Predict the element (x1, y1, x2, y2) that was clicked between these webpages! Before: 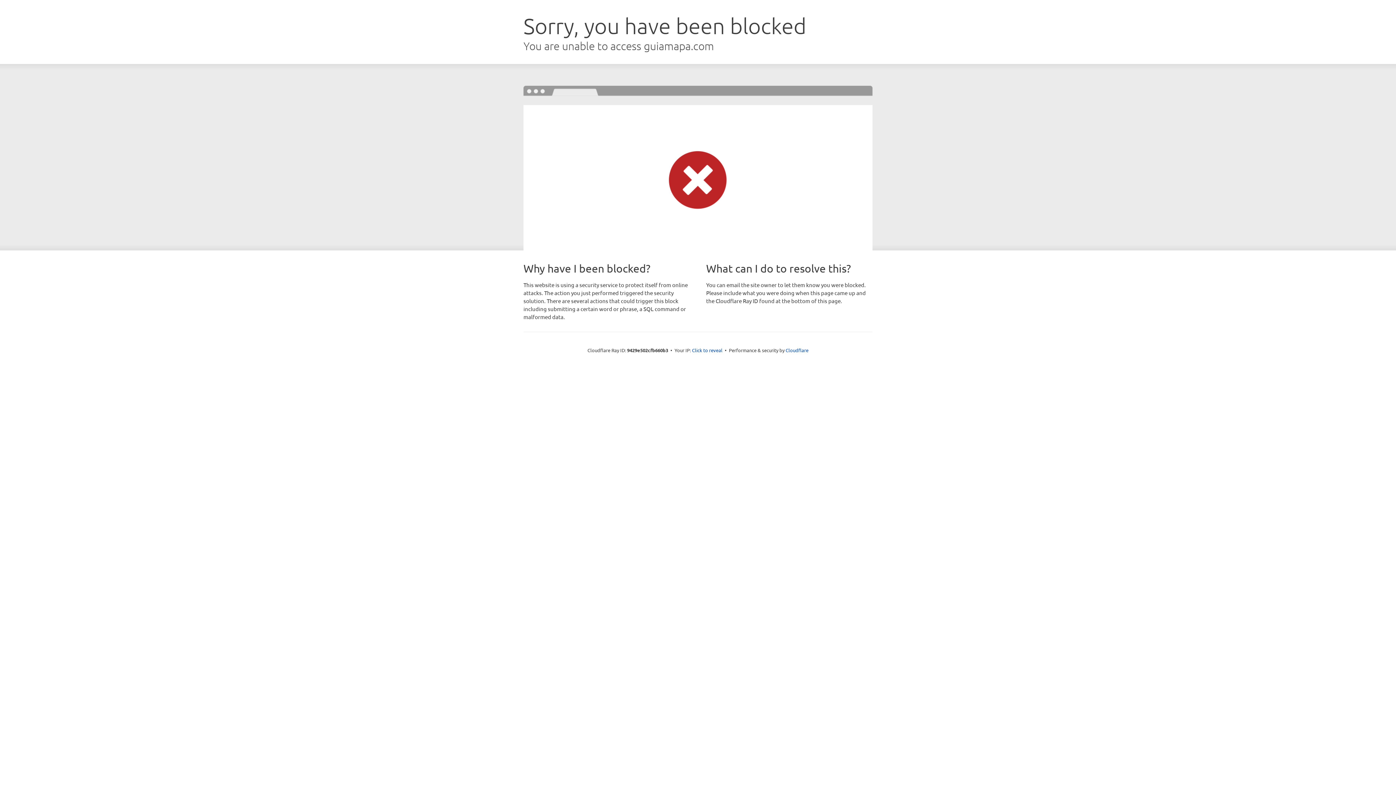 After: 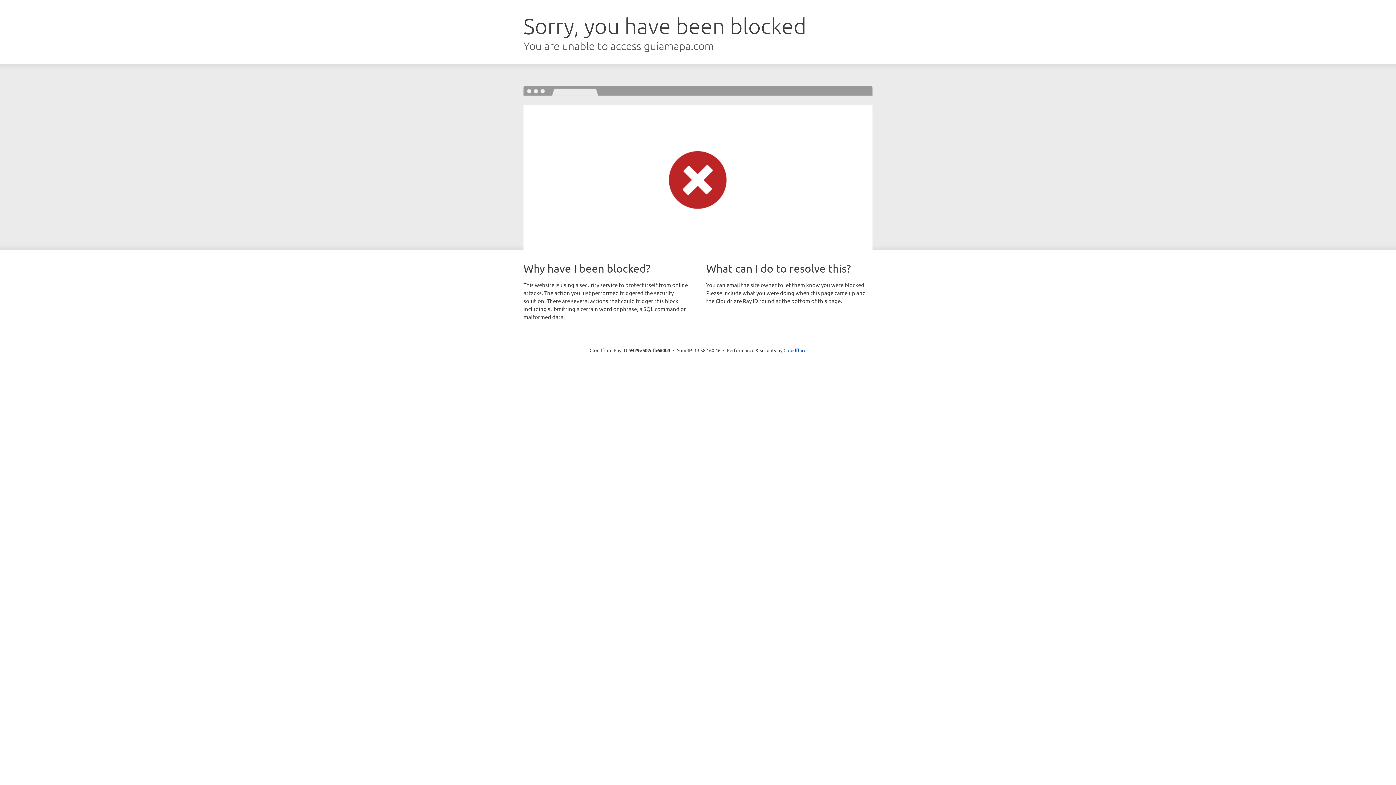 Action: bbox: (692, 346, 722, 353) label: Click to reveal